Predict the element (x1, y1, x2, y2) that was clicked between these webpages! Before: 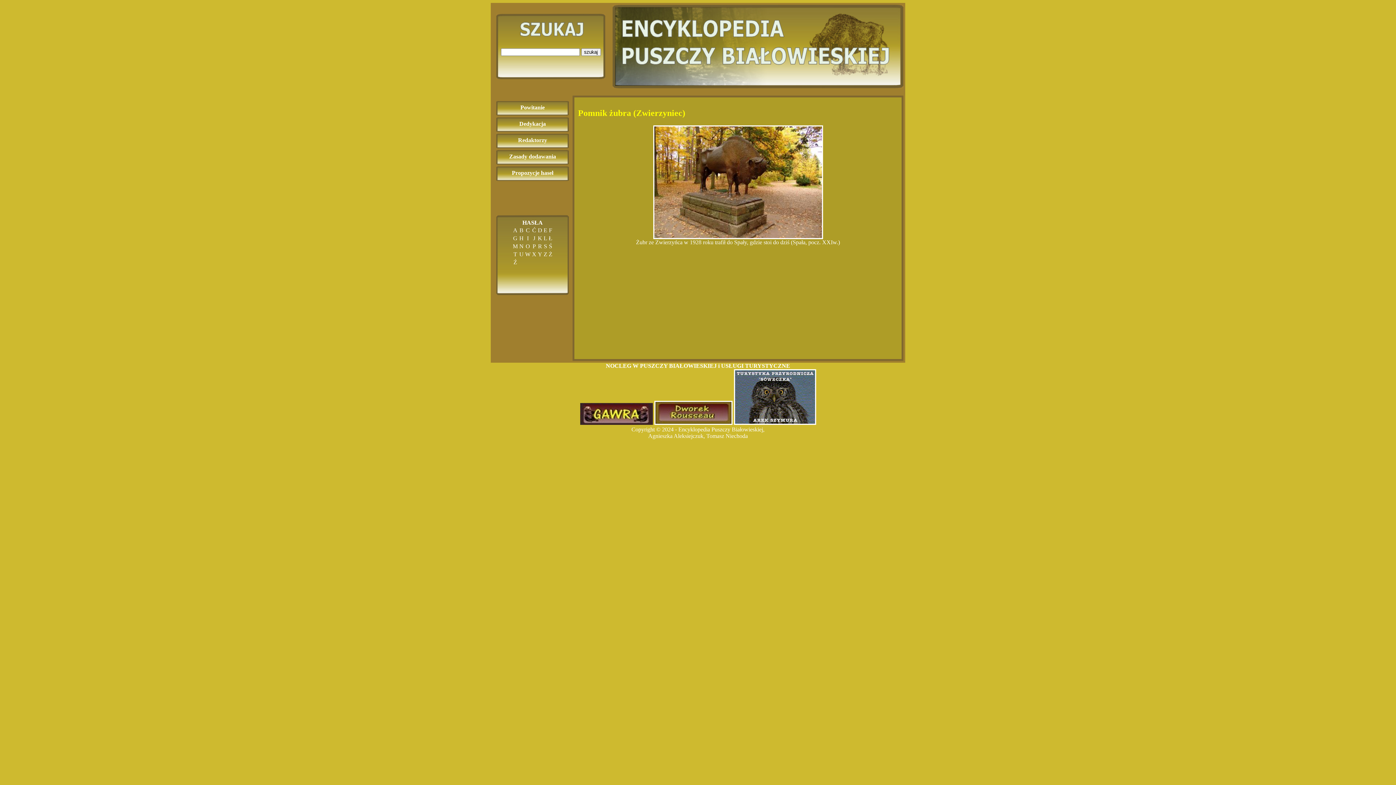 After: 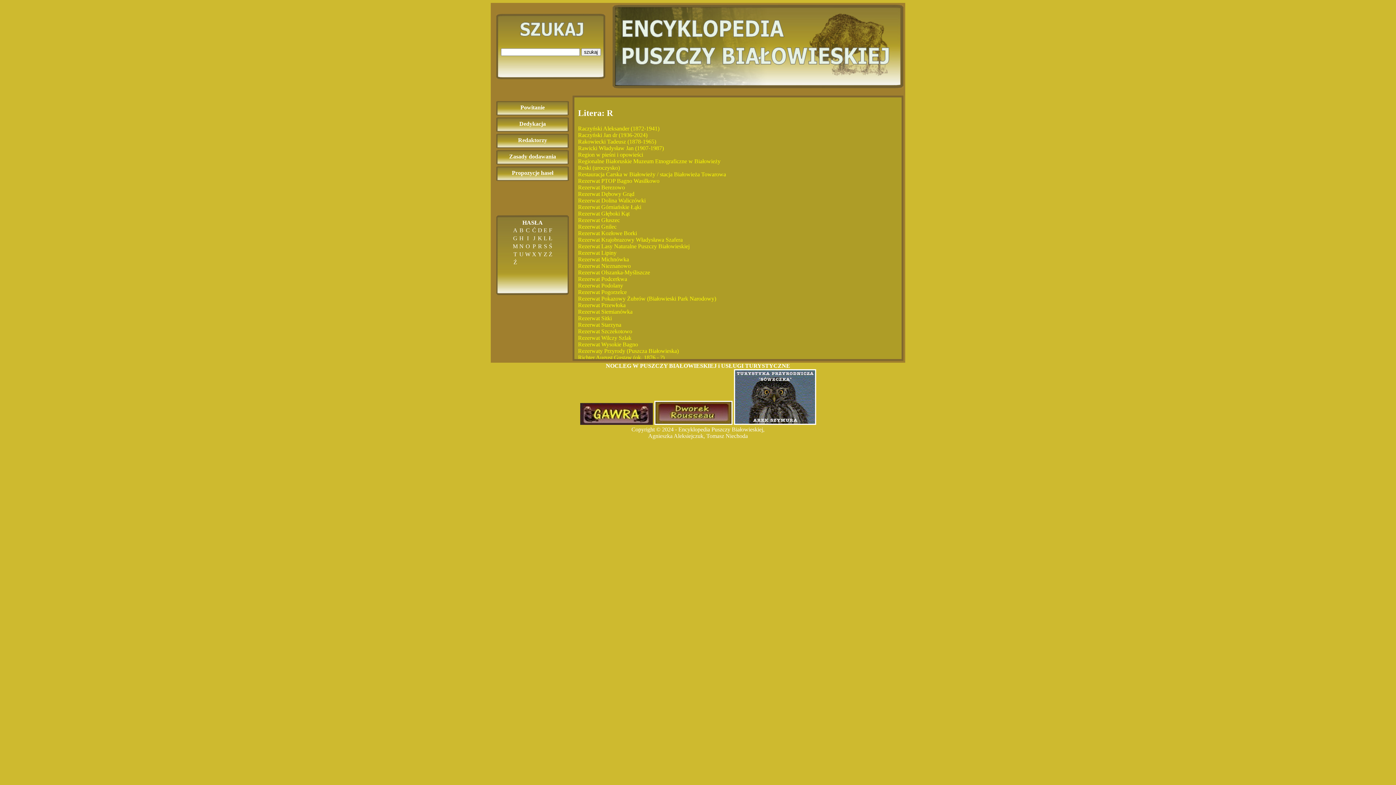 Action: bbox: (538, 243, 542, 249) label: R